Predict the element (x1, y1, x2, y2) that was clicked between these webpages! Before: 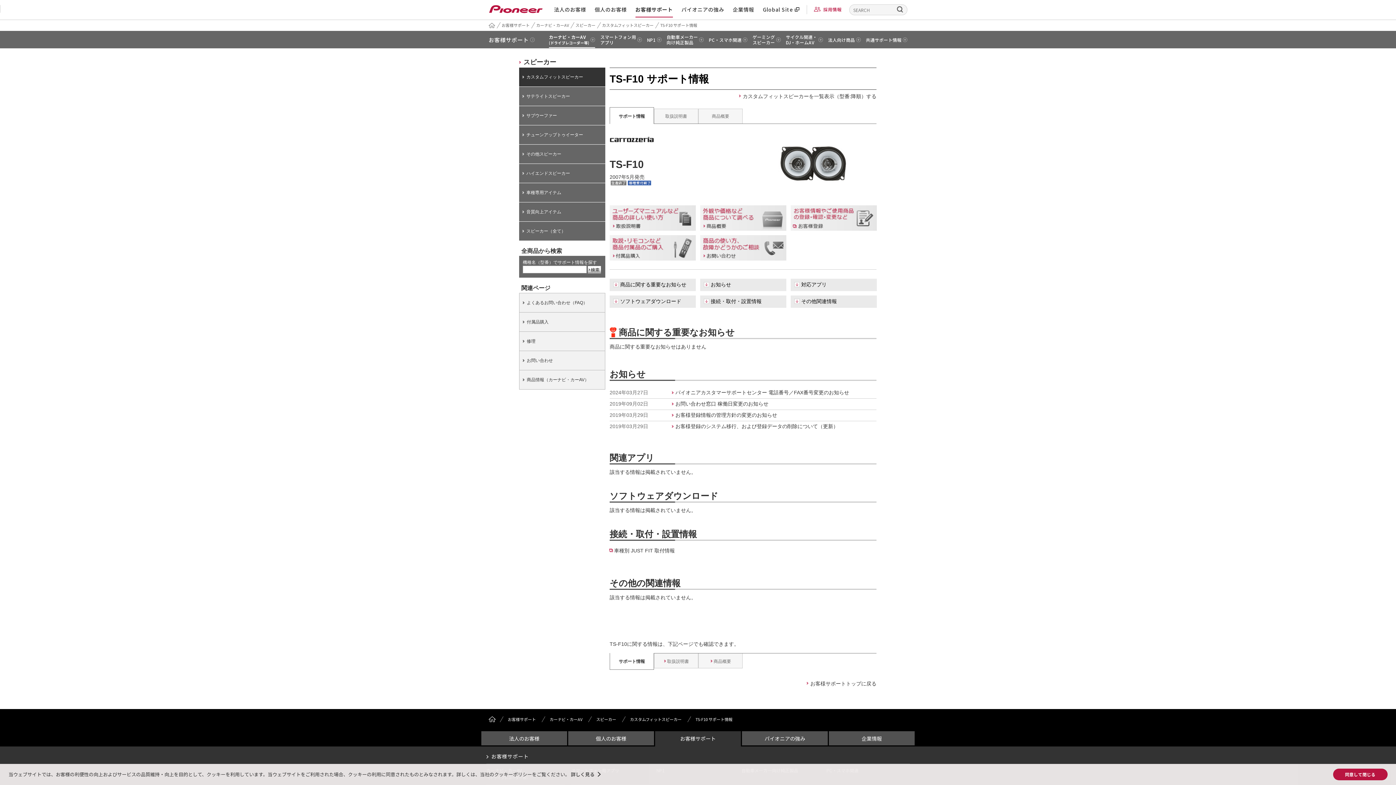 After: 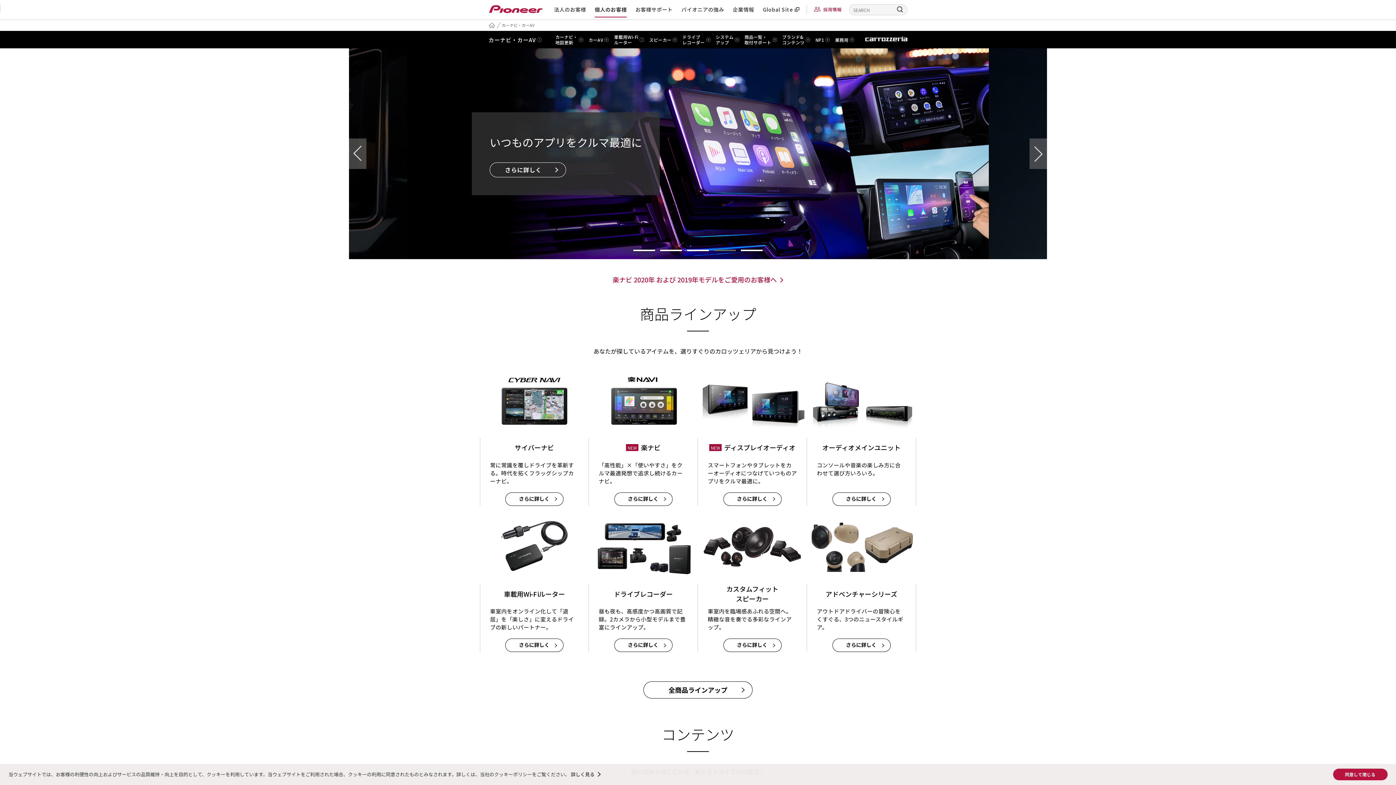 Action: label: 商品情報（カーナビ・カーAV） bbox: (519, 370, 605, 389)